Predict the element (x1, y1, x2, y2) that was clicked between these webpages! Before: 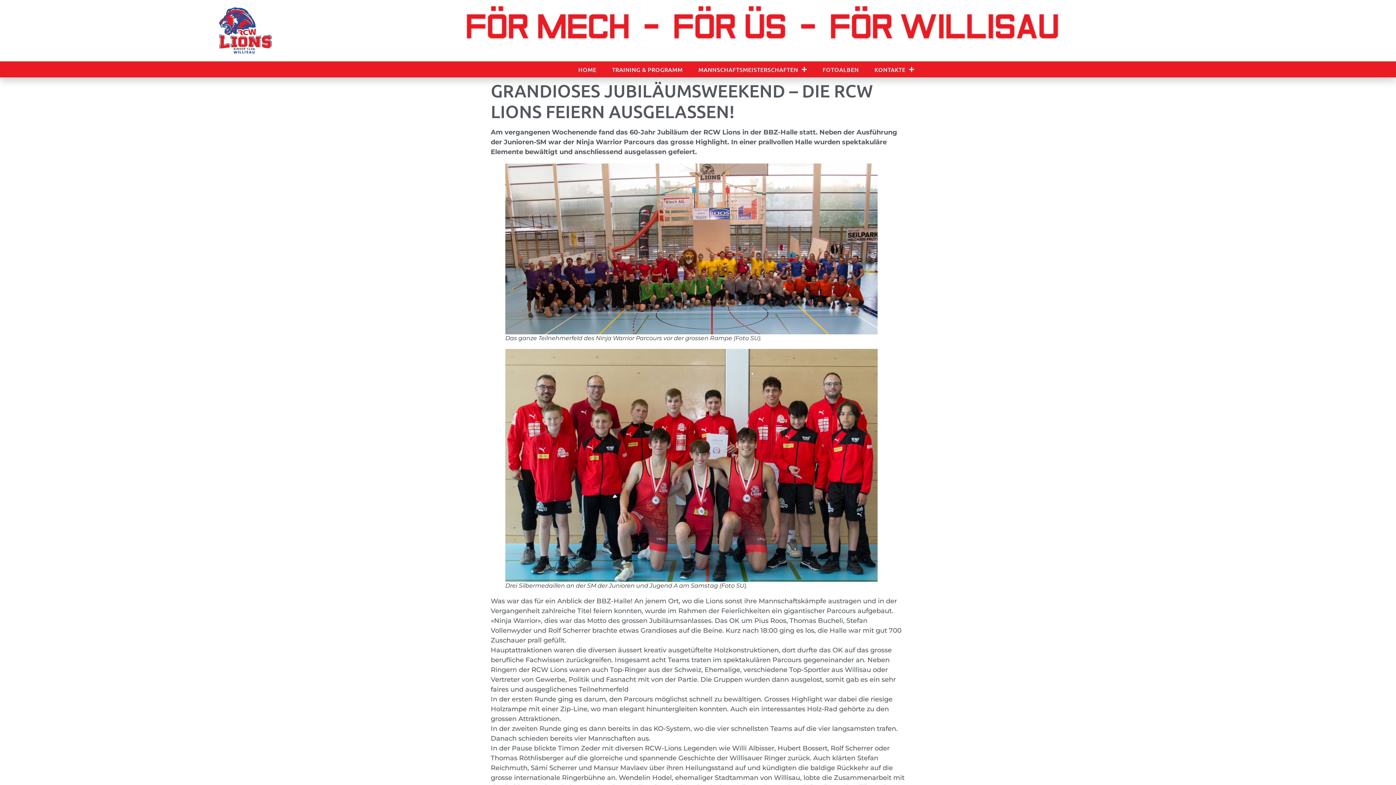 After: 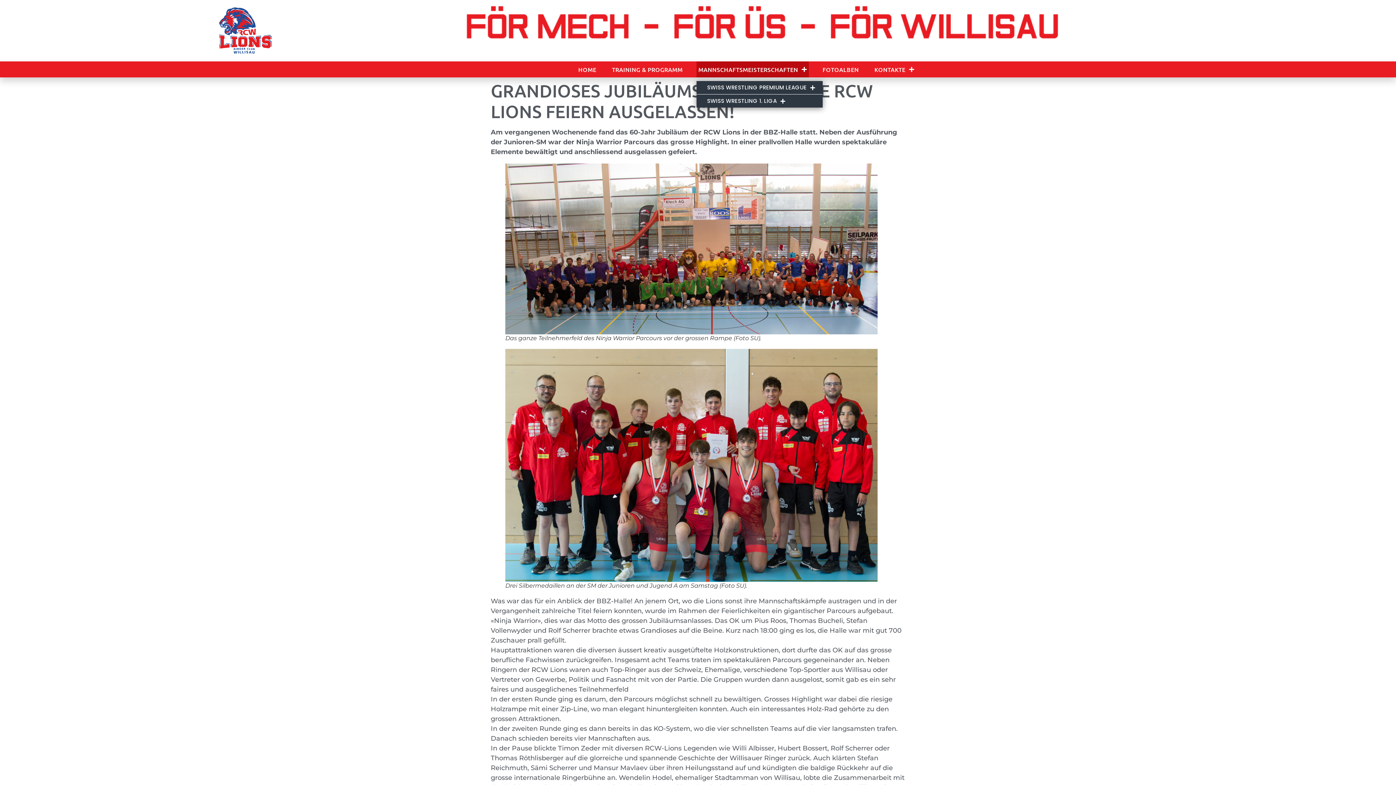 Action: bbox: (696, 61, 809, 77) label: MANNSCHAFTSMEISTERSCHAFTEN